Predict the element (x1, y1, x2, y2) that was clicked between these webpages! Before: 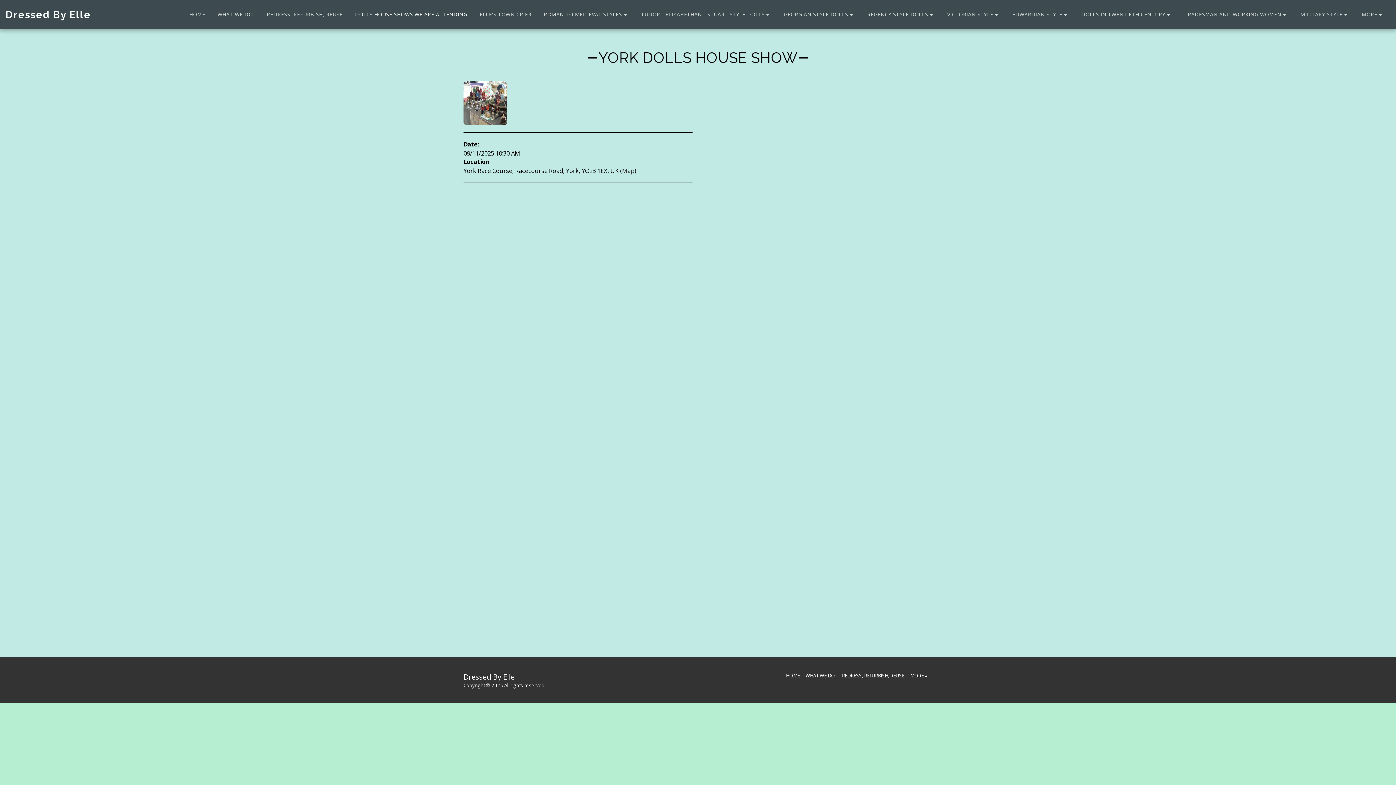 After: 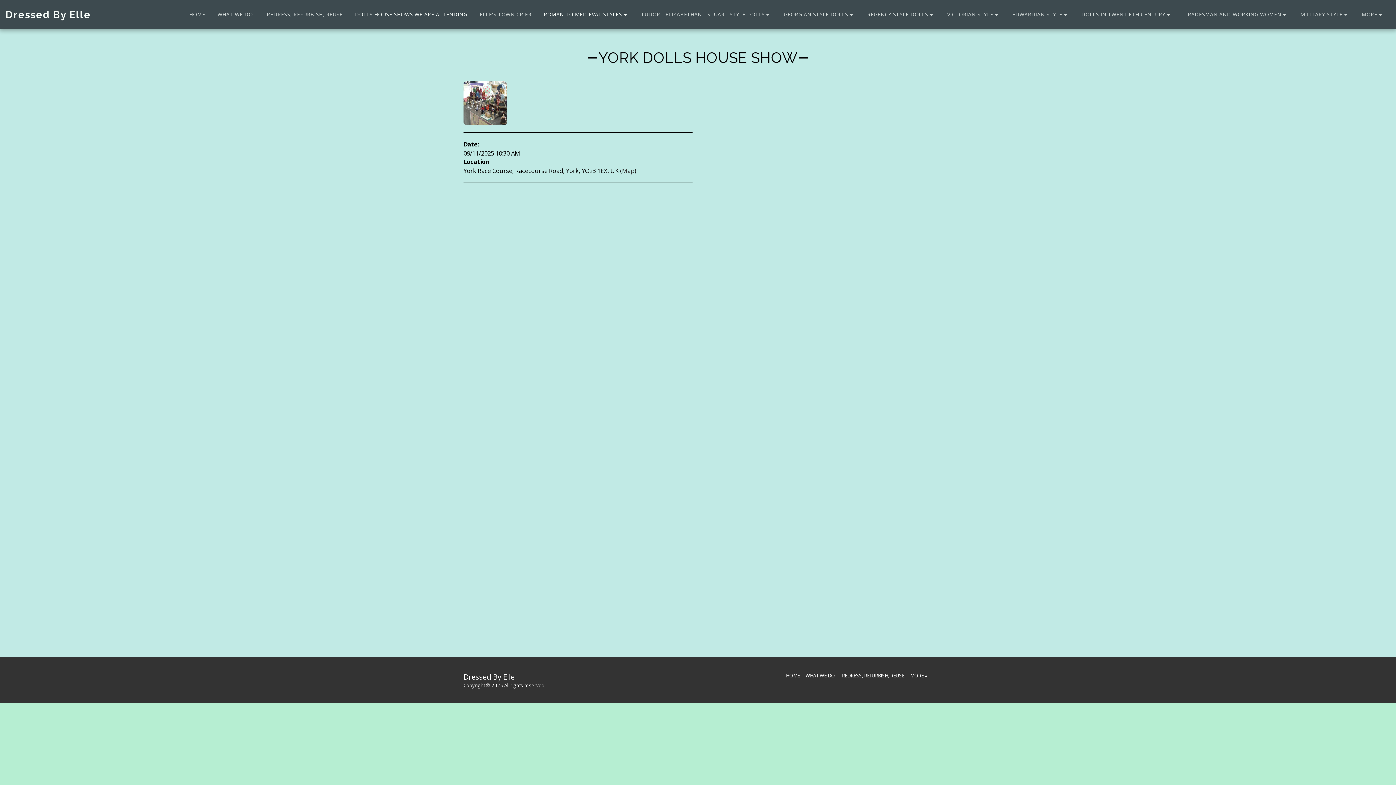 Action: bbox: (538, 9, 634, 19) label: ROMAN TO MEDIEVAL STYLES  